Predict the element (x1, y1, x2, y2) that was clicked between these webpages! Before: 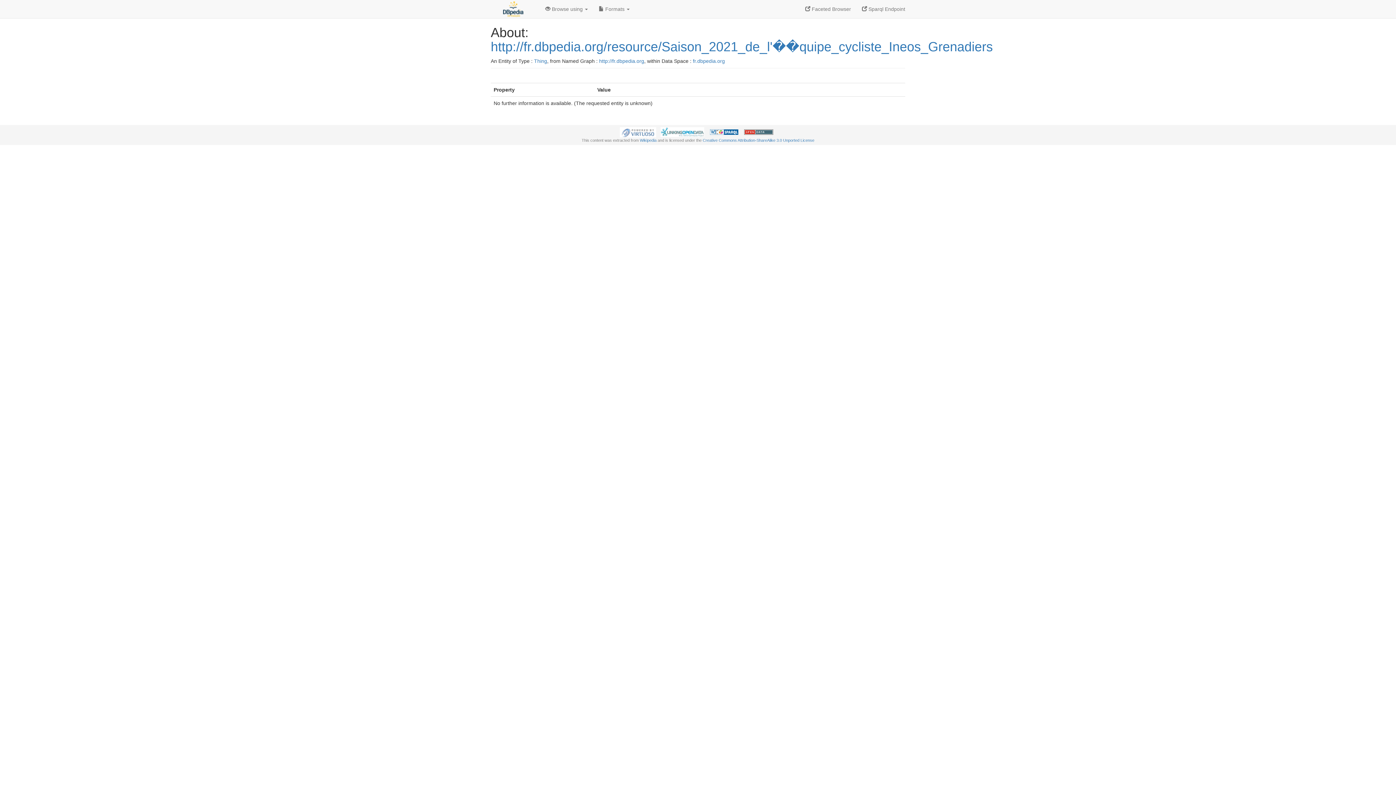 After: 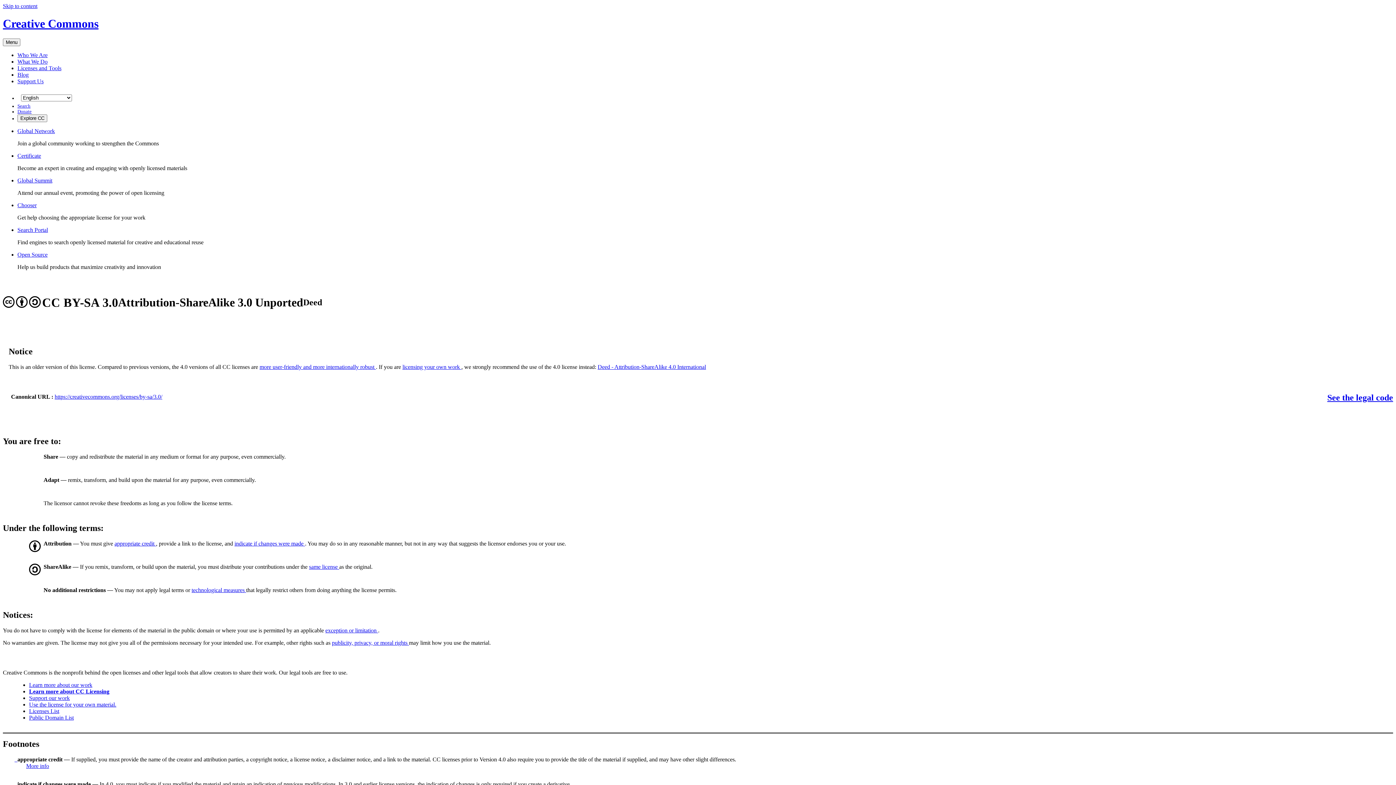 Action: bbox: (702, 138, 814, 142) label: Creative Commons Attribution-ShareAlike 3.0 Unported License